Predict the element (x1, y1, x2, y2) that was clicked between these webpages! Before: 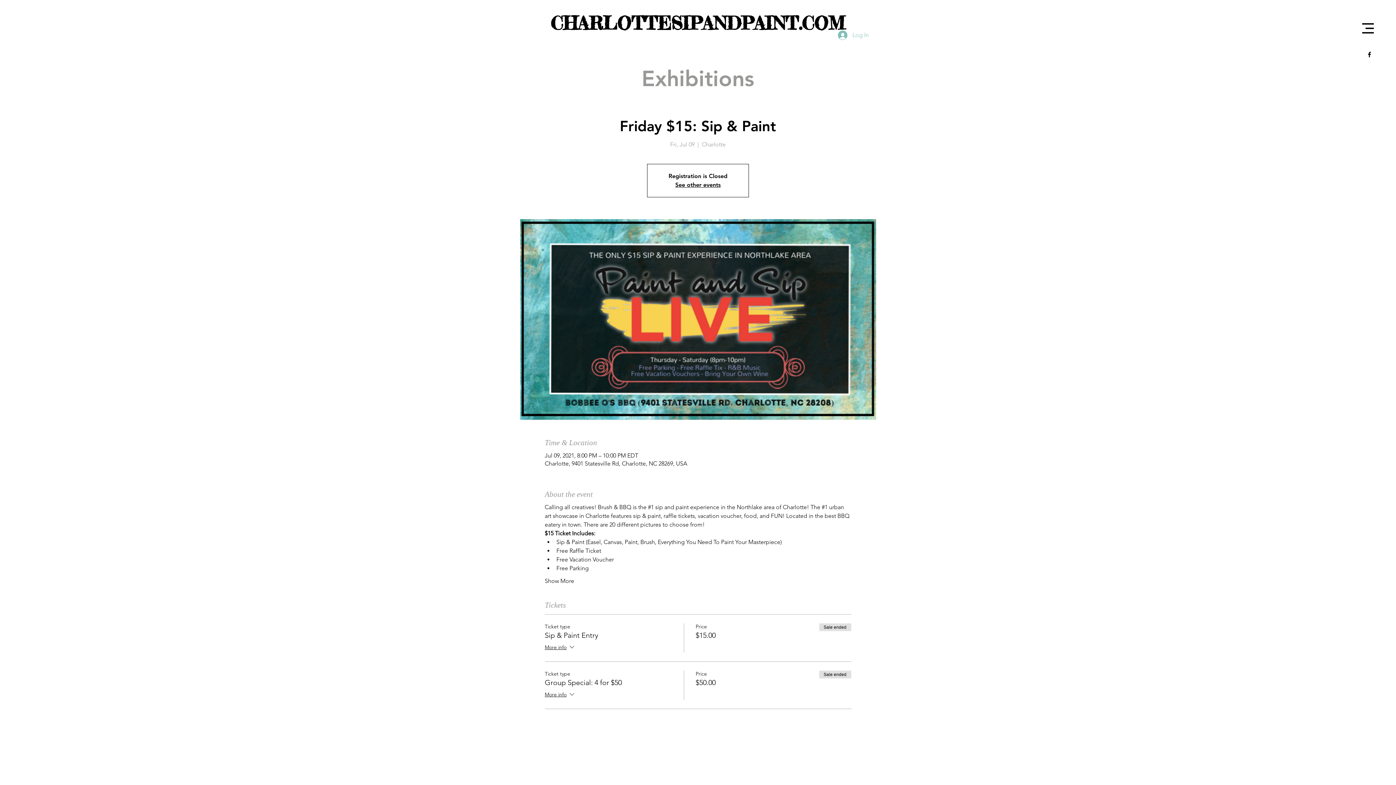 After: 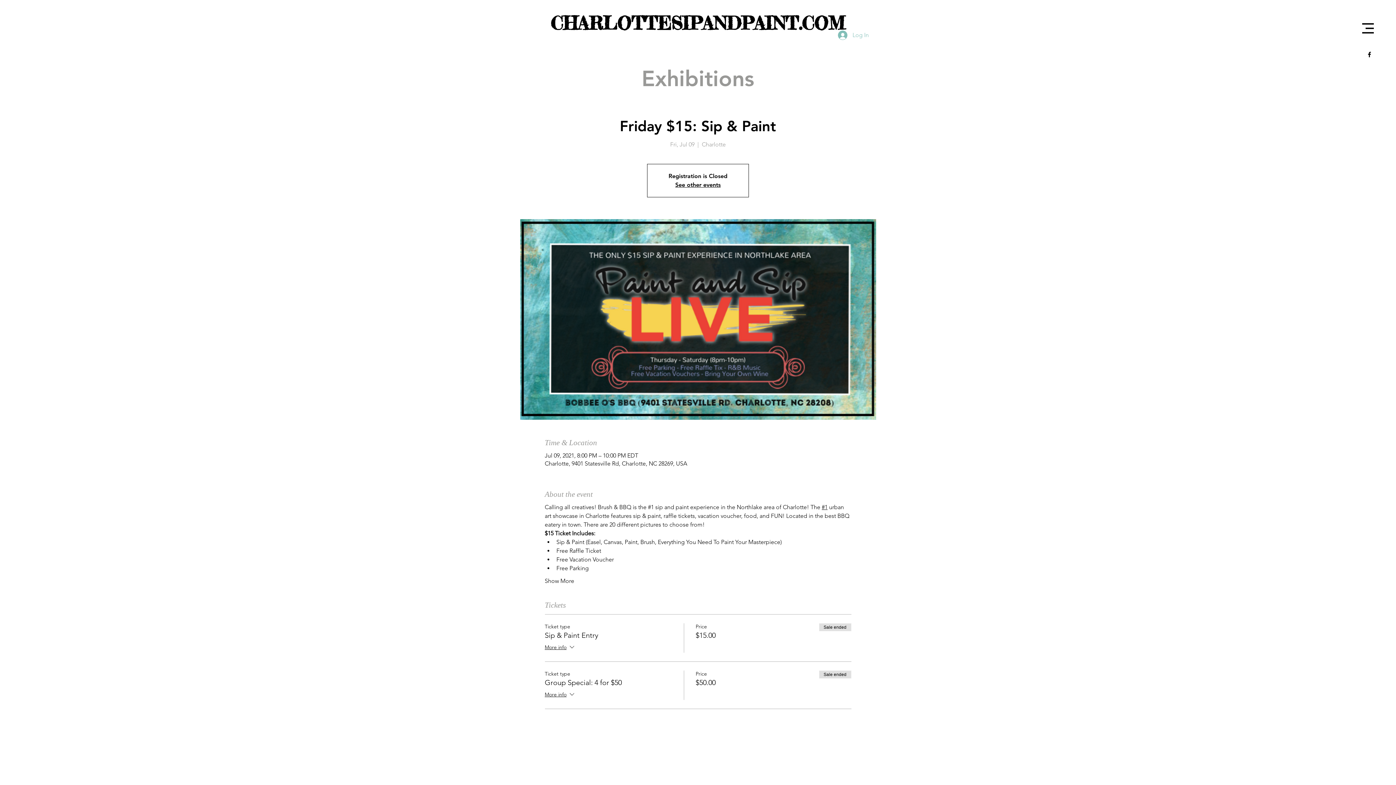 Action: label: #1 bbox: (822, 504, 827, 510)